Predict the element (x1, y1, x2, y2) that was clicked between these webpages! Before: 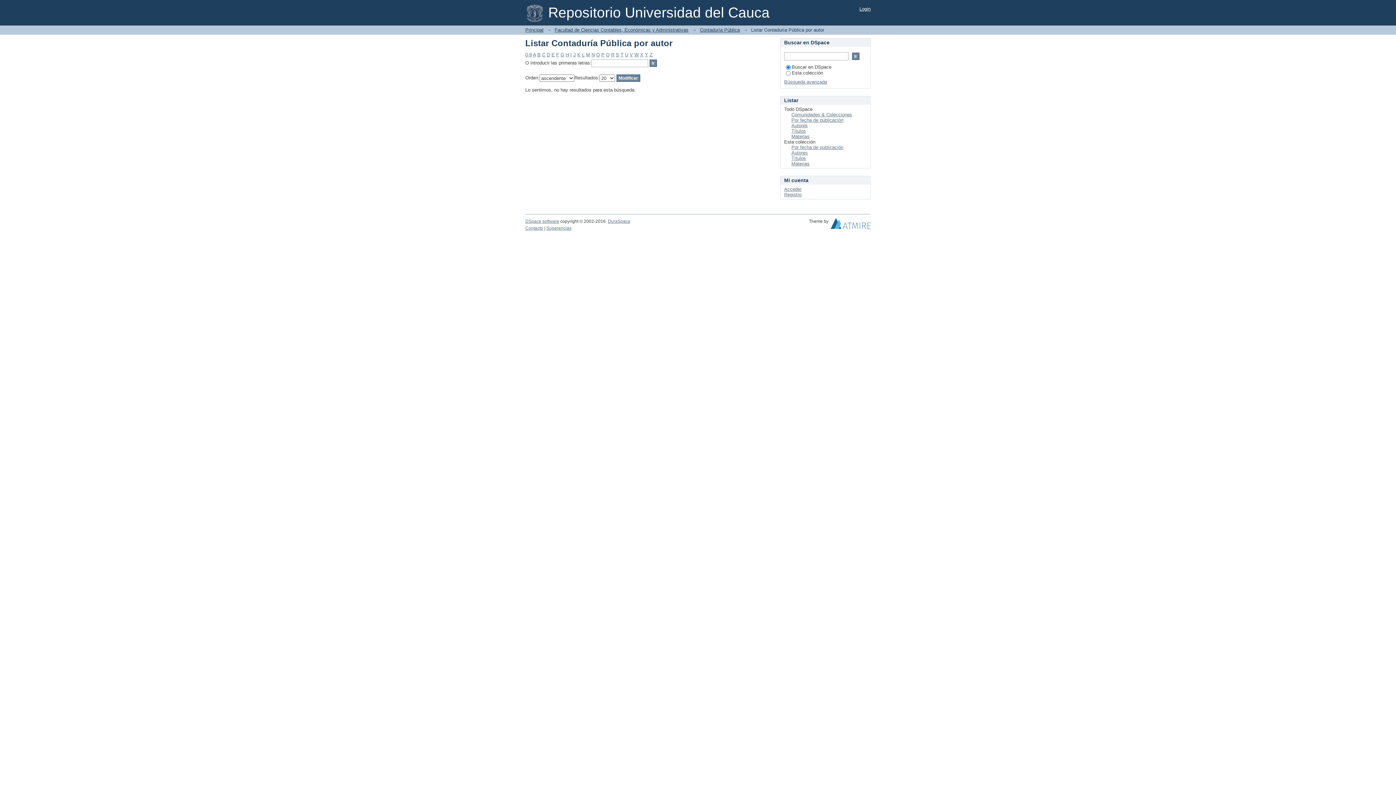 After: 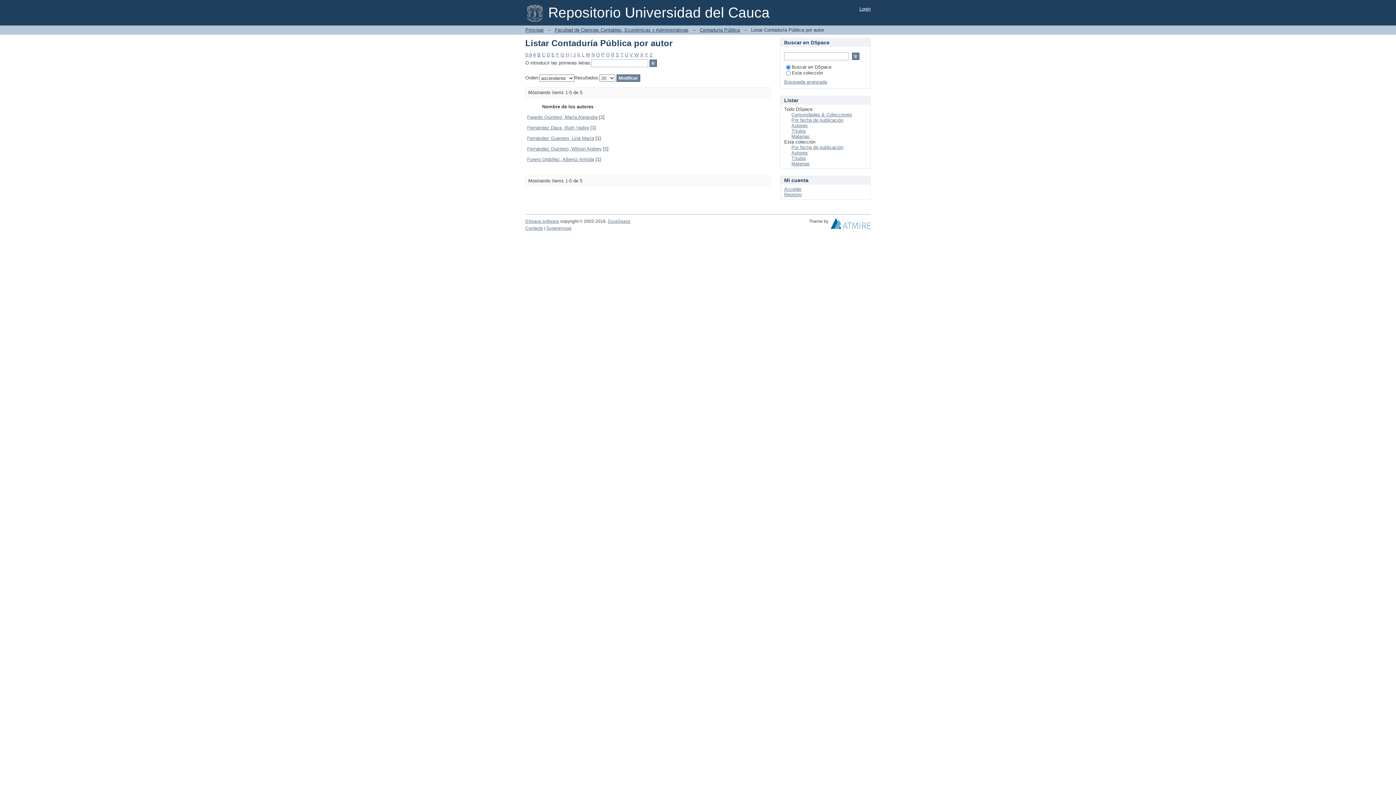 Action: bbox: (556, 52, 559, 57) label: F